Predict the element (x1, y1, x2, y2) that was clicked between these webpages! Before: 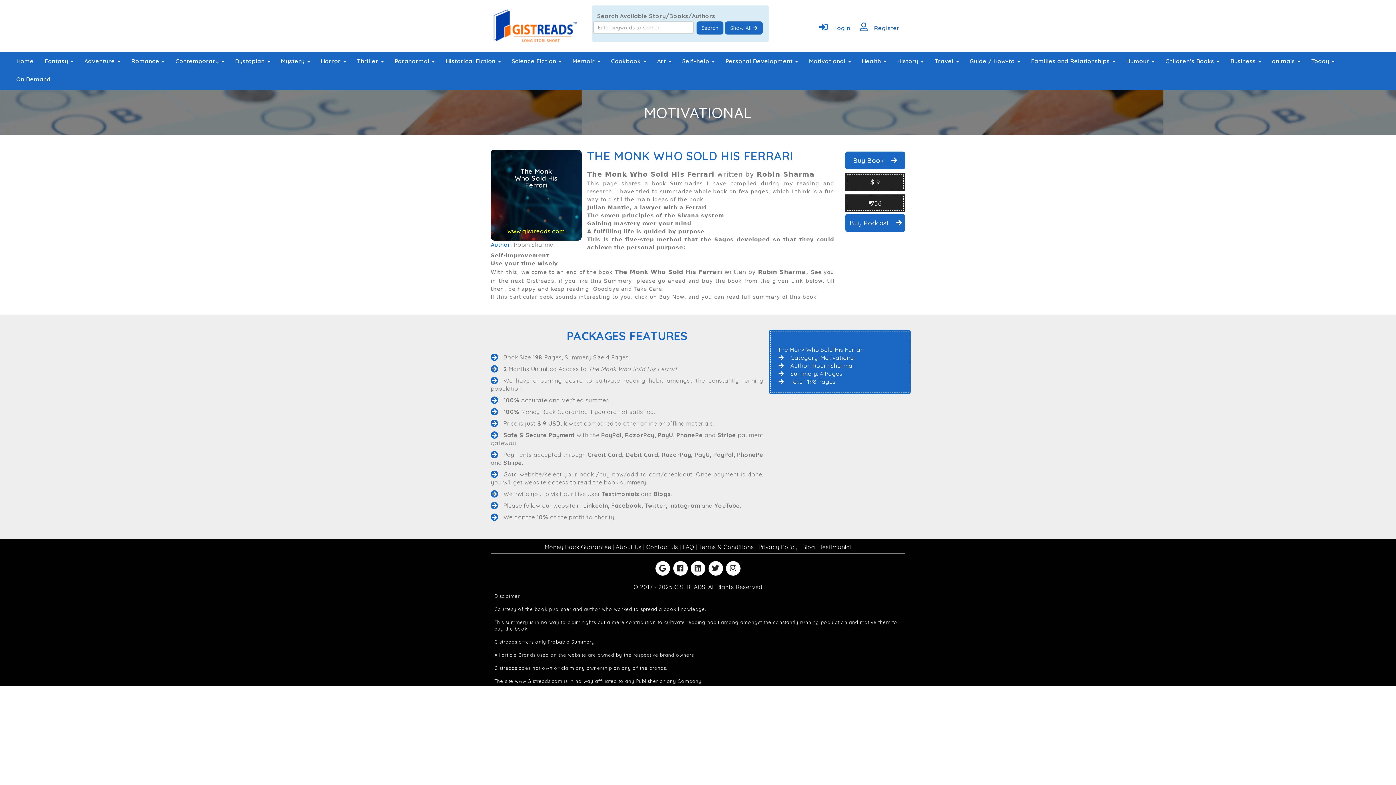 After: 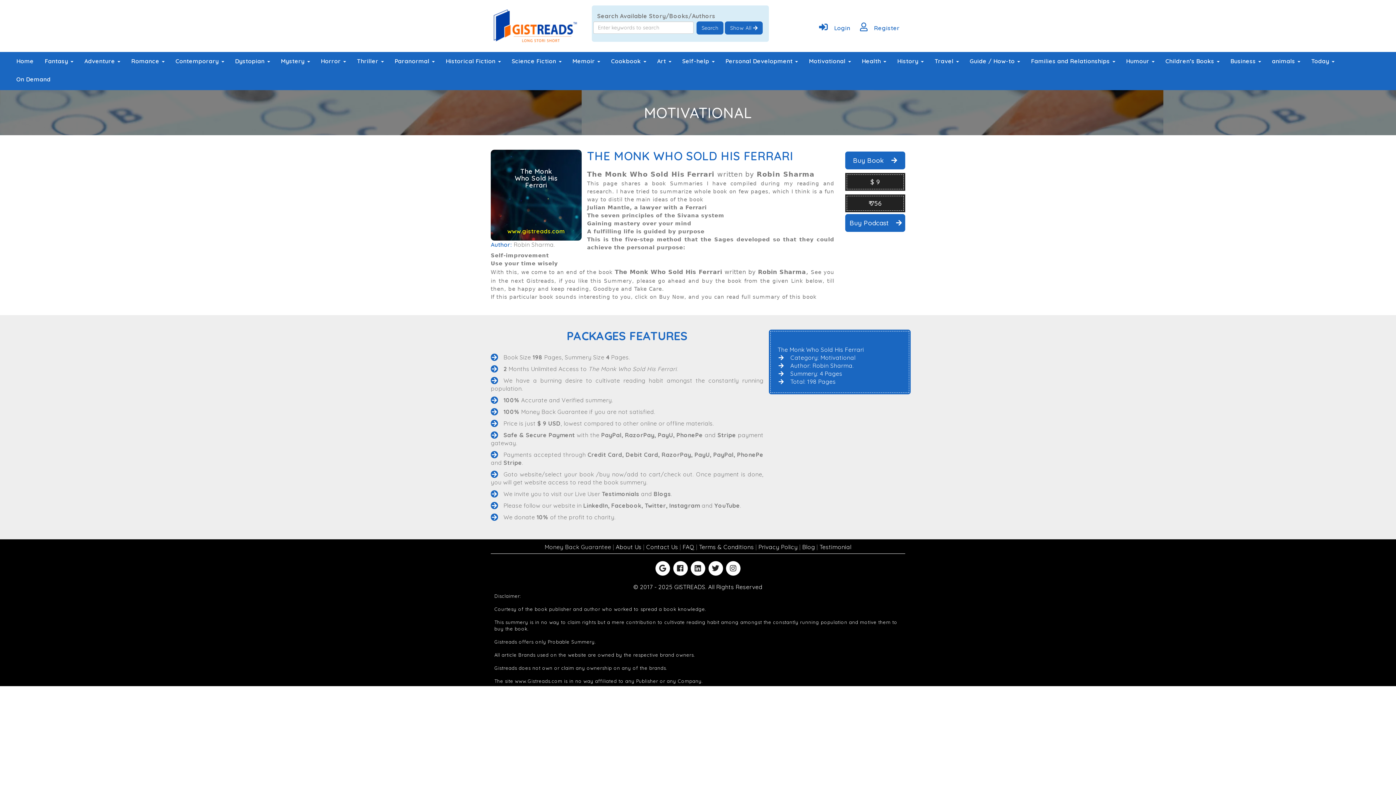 Action: label: Money Back Guarantee  bbox: (544, 543, 613, 550)